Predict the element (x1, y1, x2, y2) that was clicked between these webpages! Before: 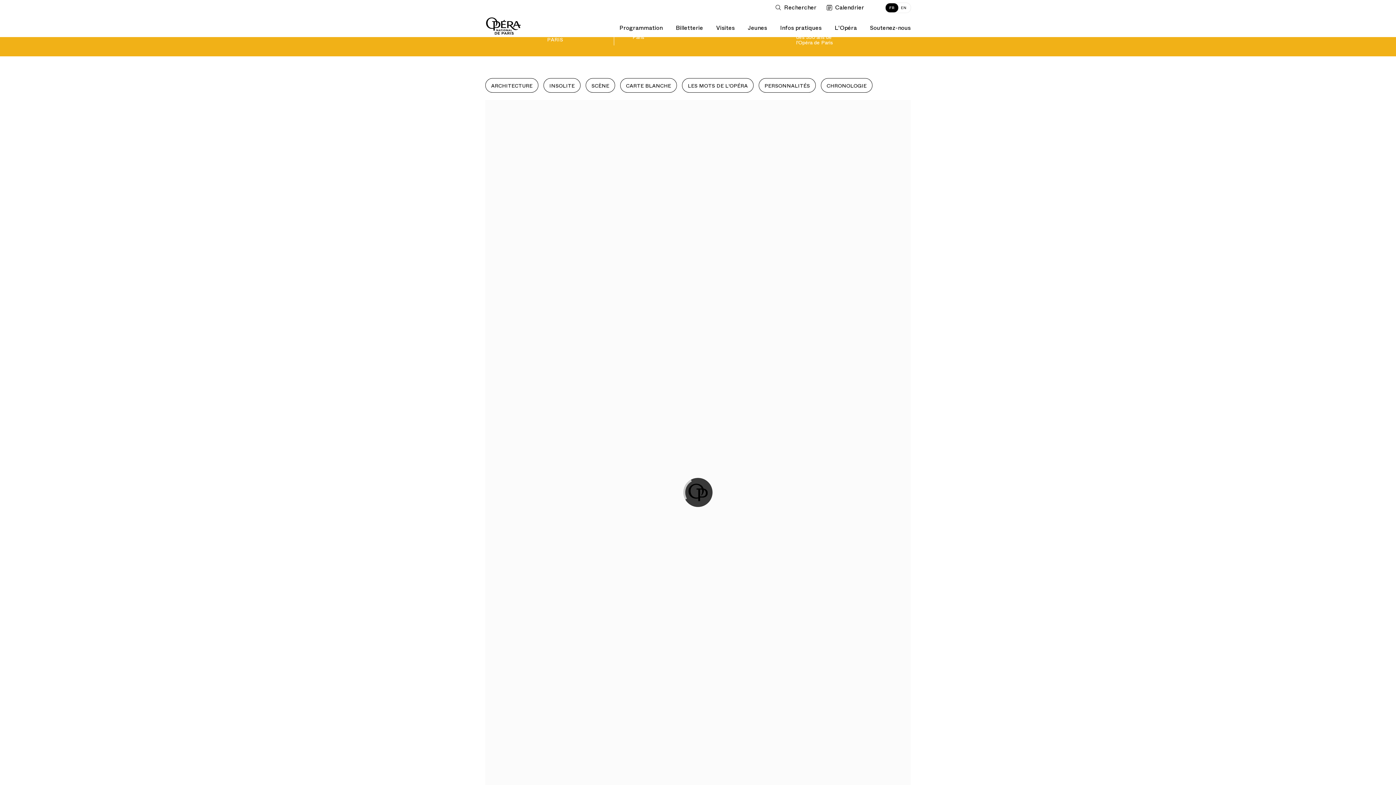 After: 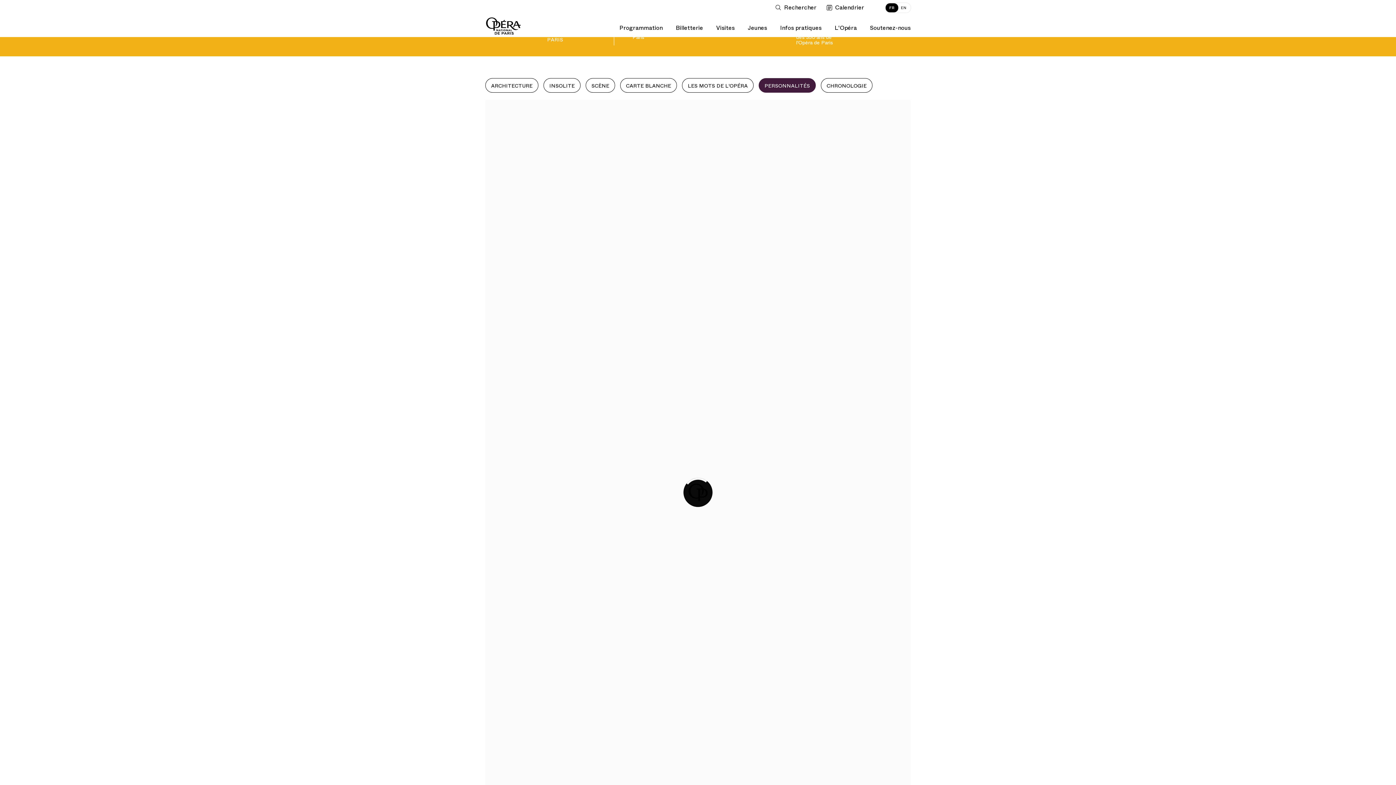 Action: bbox: (758, 78, 816, 92) label: PERSONNALITÉS